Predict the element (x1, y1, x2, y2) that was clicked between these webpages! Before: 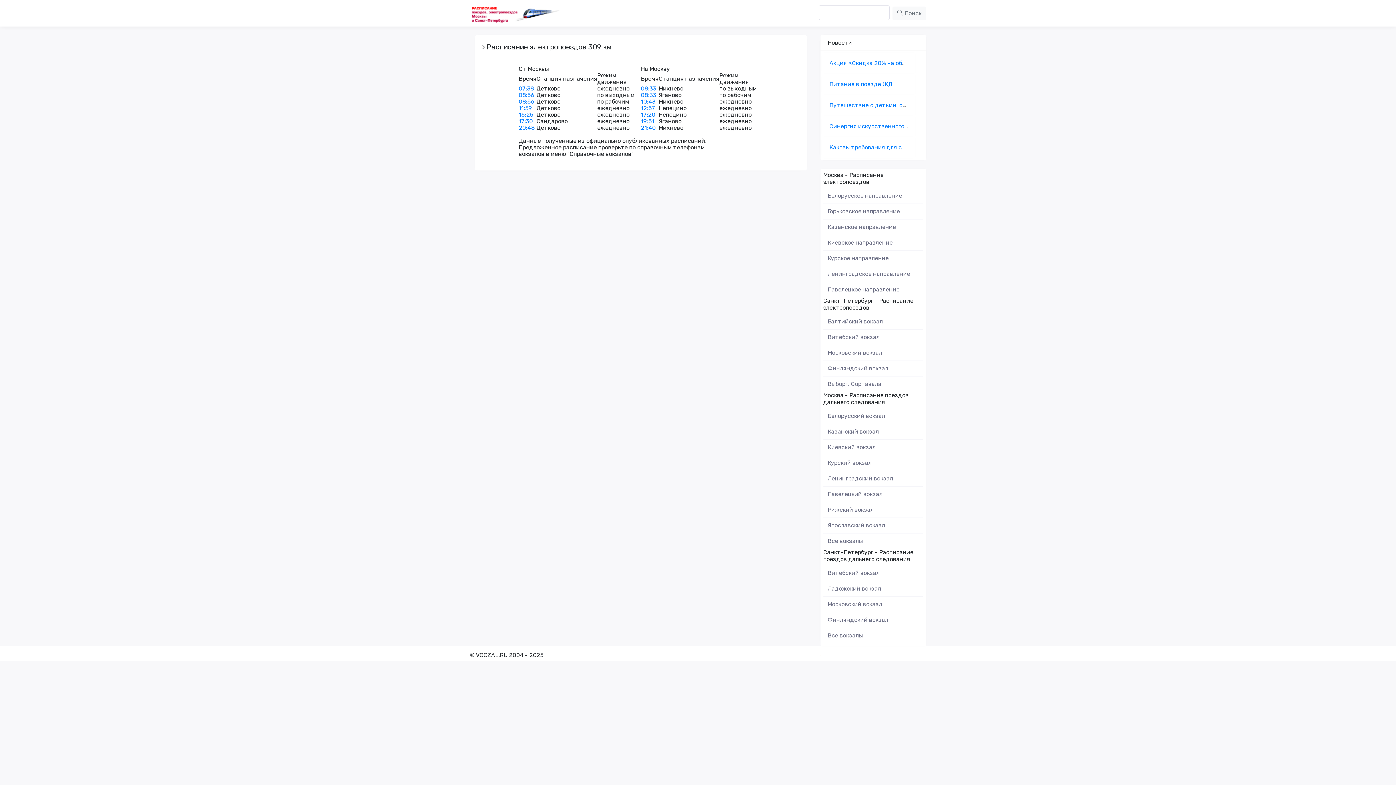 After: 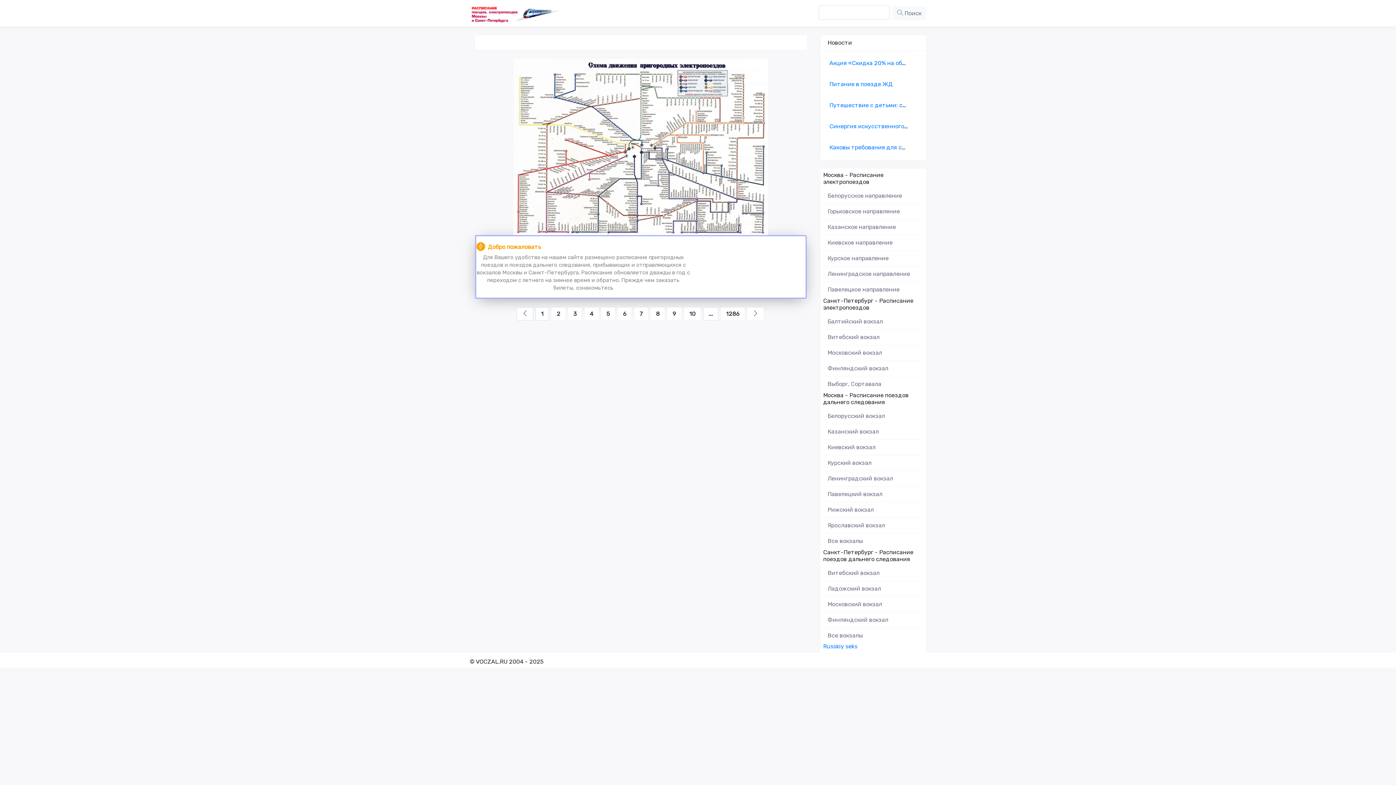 Action: label: 08:33 bbox: (641, 85, 656, 92)